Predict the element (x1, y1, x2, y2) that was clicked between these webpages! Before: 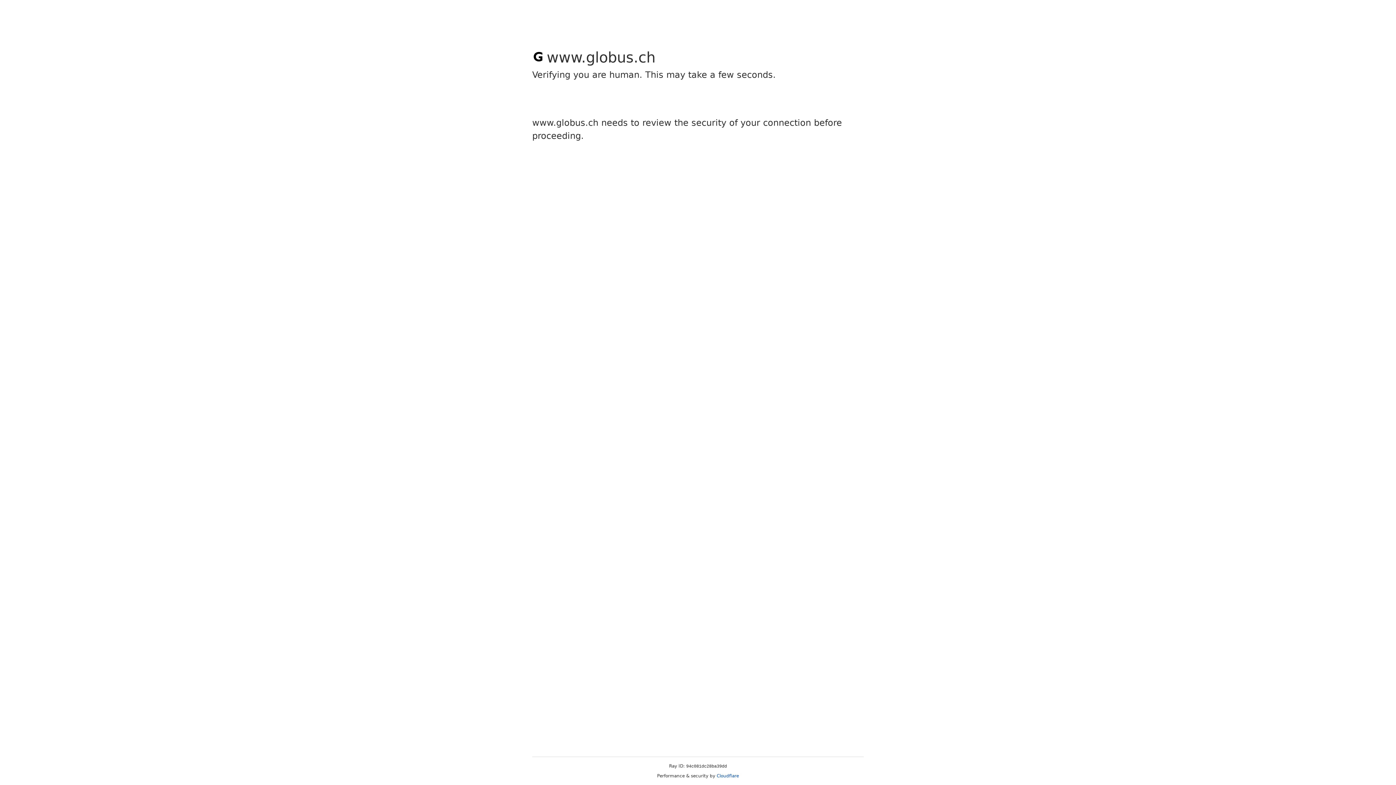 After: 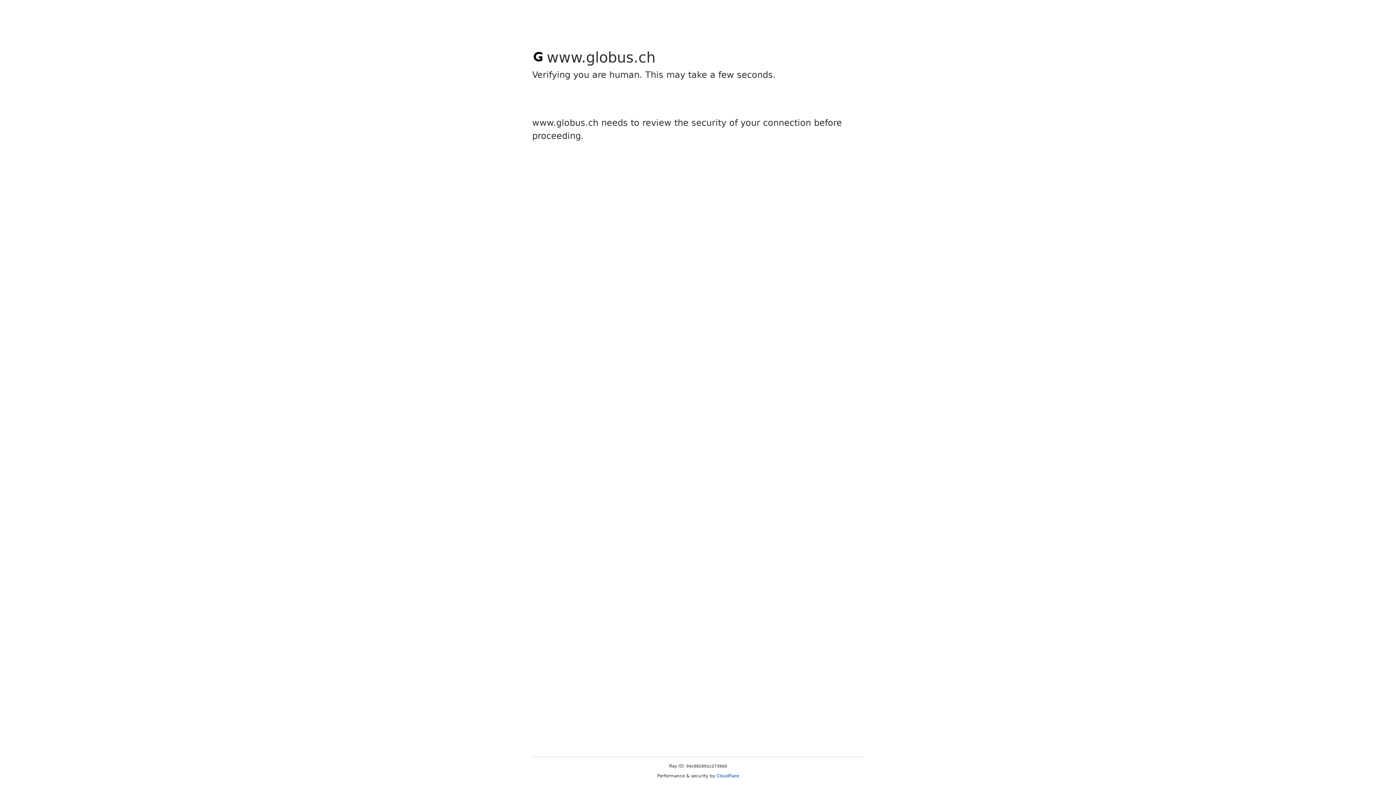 Action: bbox: (716, 773, 739, 778) label: Cloudflare